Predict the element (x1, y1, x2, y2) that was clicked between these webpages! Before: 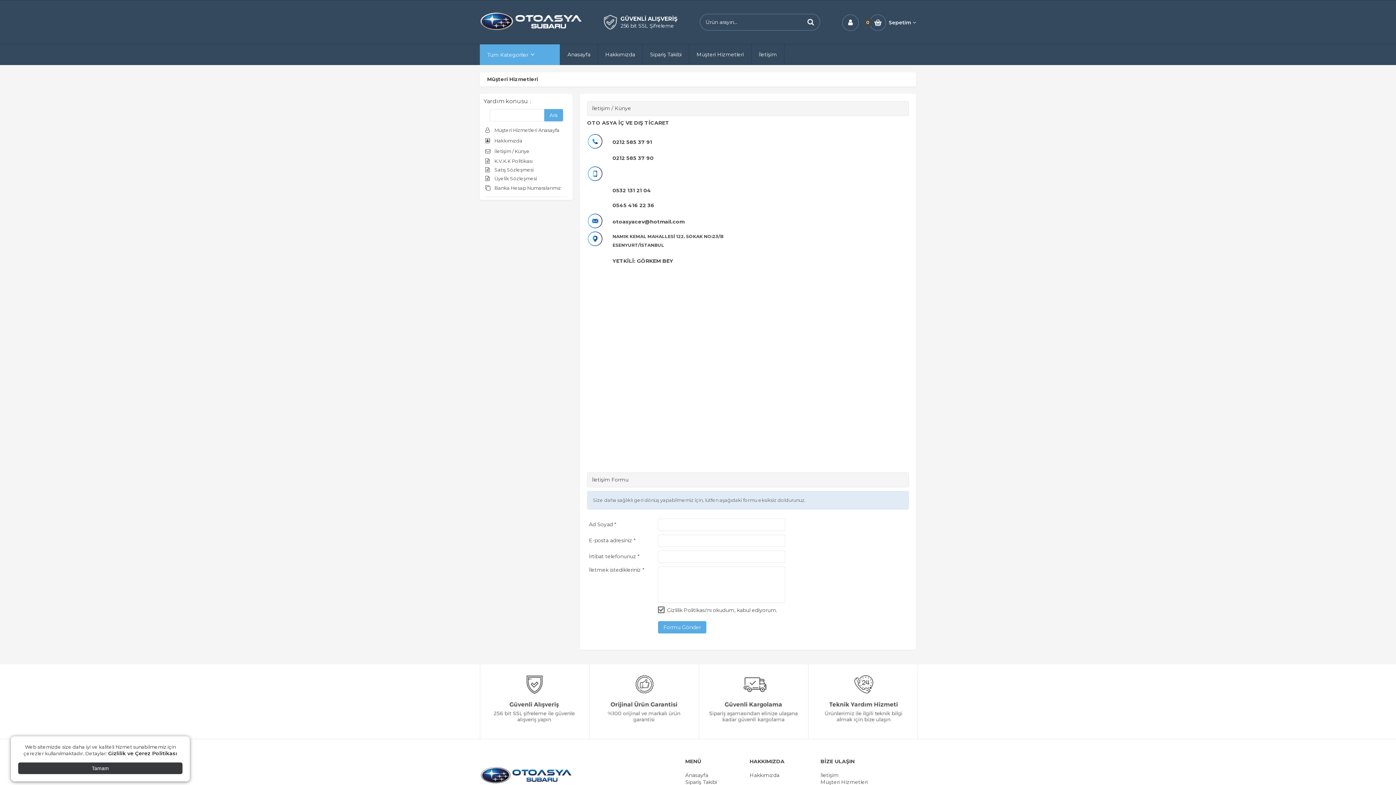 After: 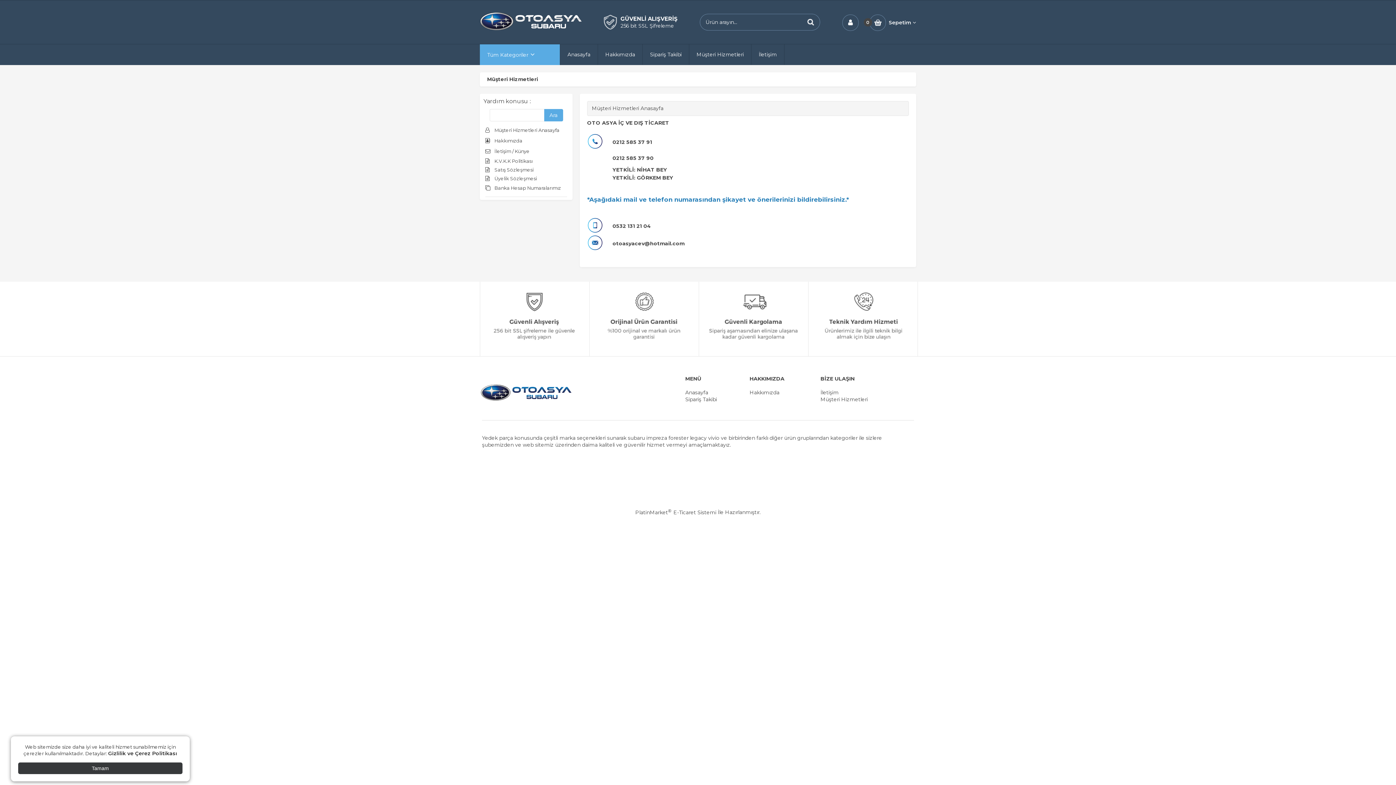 Action: label: Müşteri Hizmetleri Anasayfa bbox: (485, 126, 567, 134)